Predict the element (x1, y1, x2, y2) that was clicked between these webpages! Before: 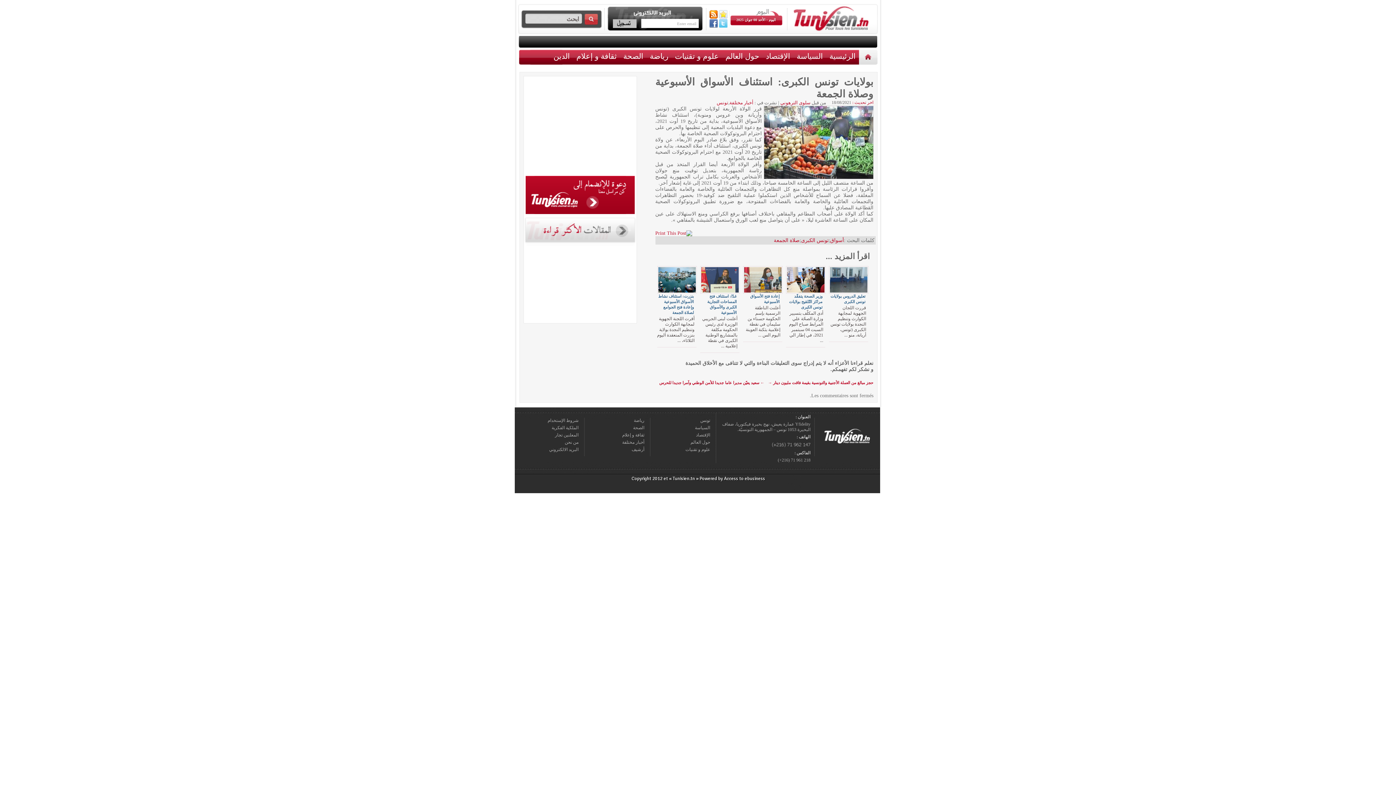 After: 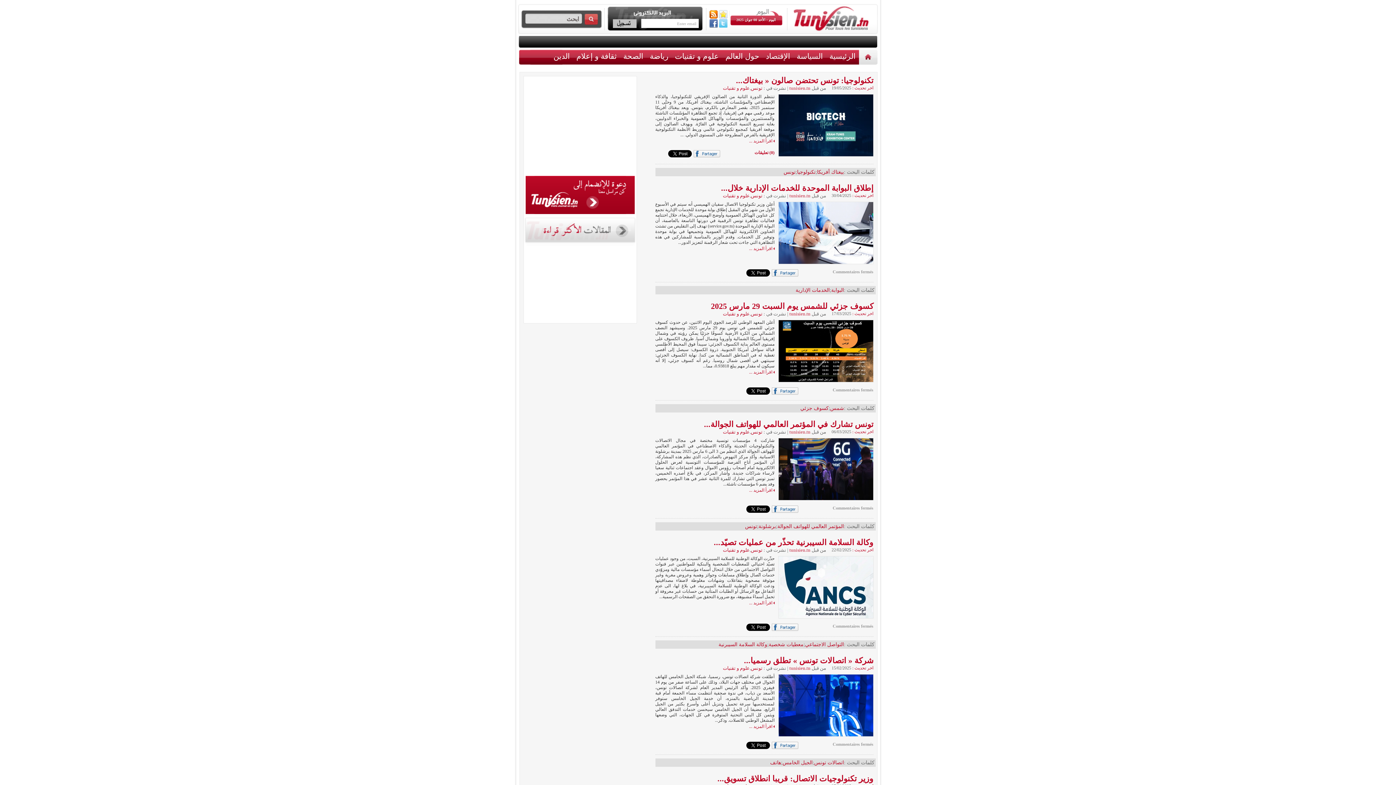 Action: label: علوم و تقنيات bbox: (671, 52, 722, 67)